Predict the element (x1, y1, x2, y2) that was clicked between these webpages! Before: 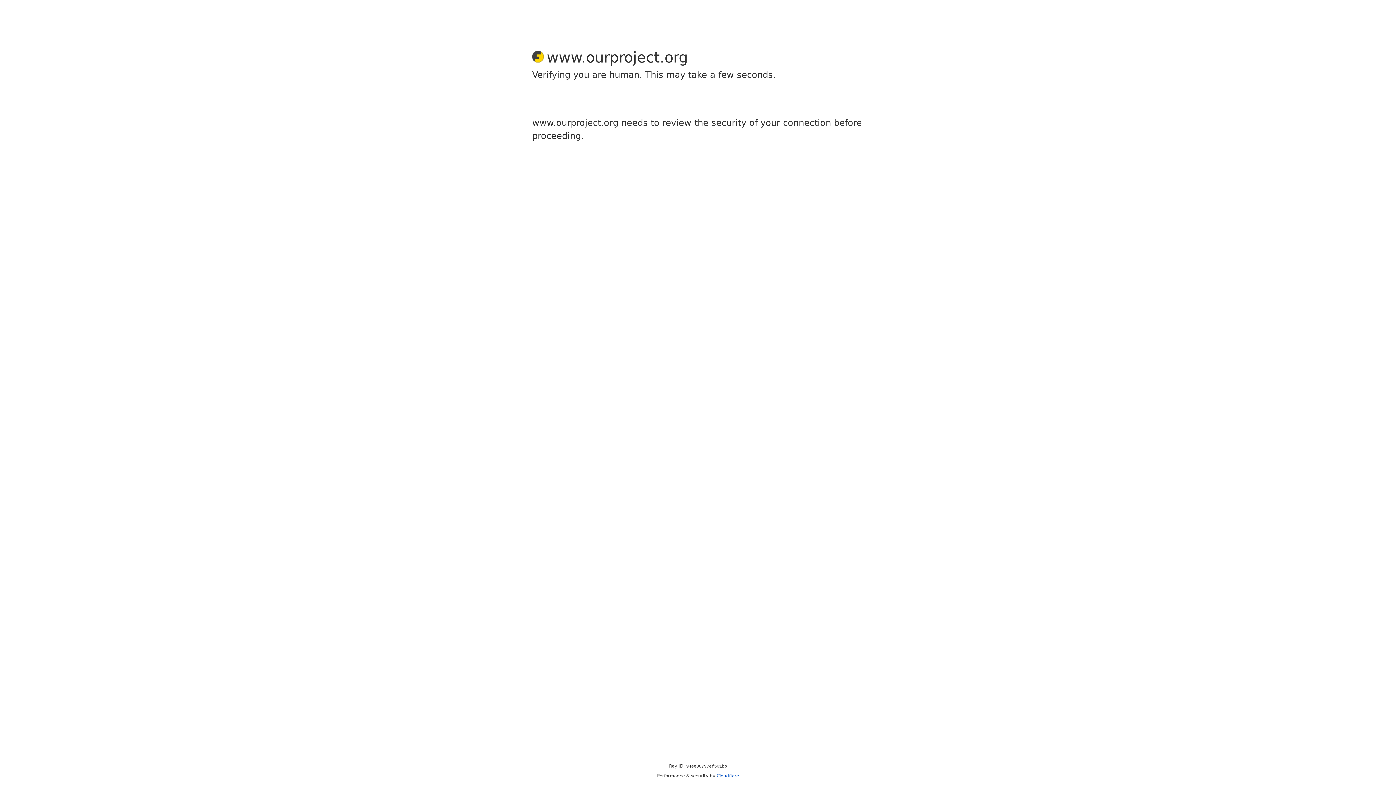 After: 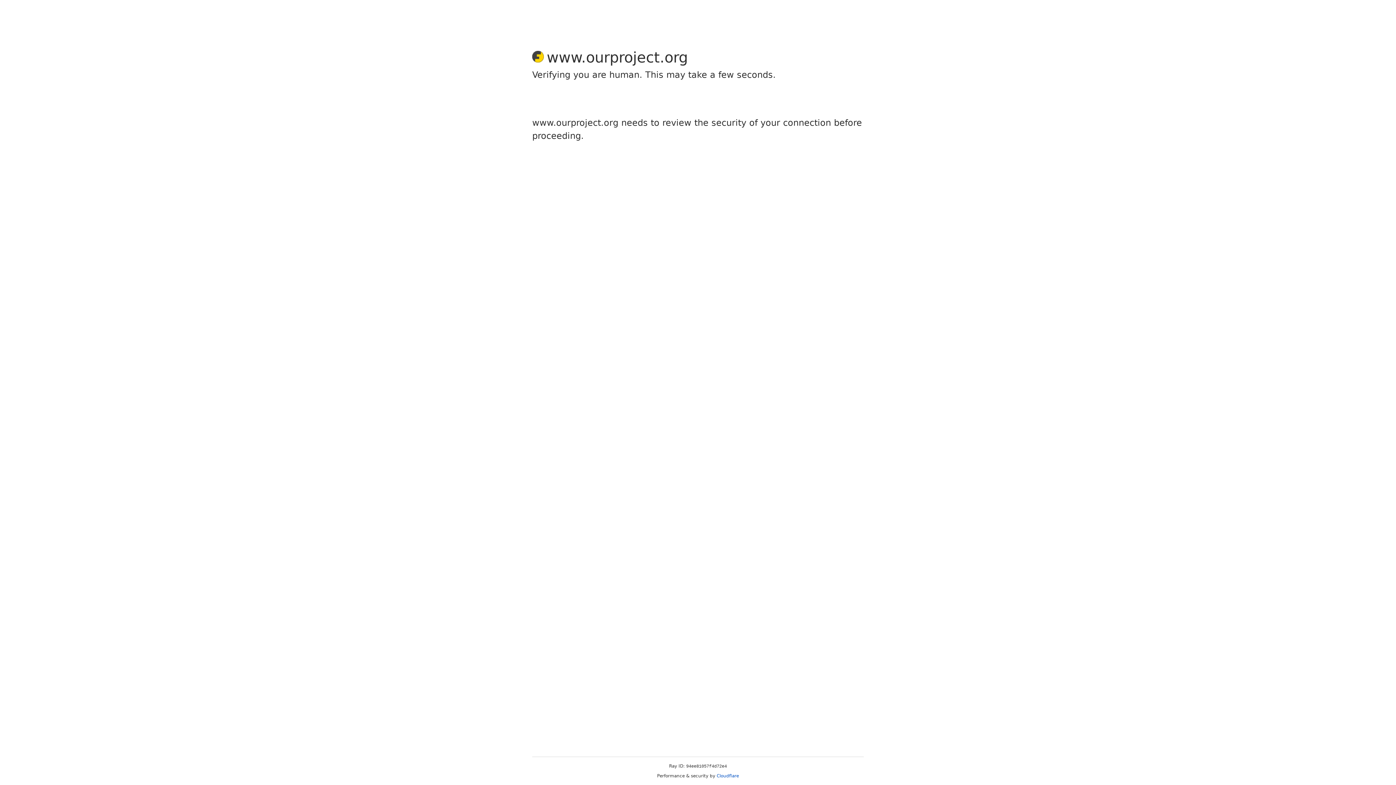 Action: label: Cloudflare bbox: (716, 773, 739, 778)